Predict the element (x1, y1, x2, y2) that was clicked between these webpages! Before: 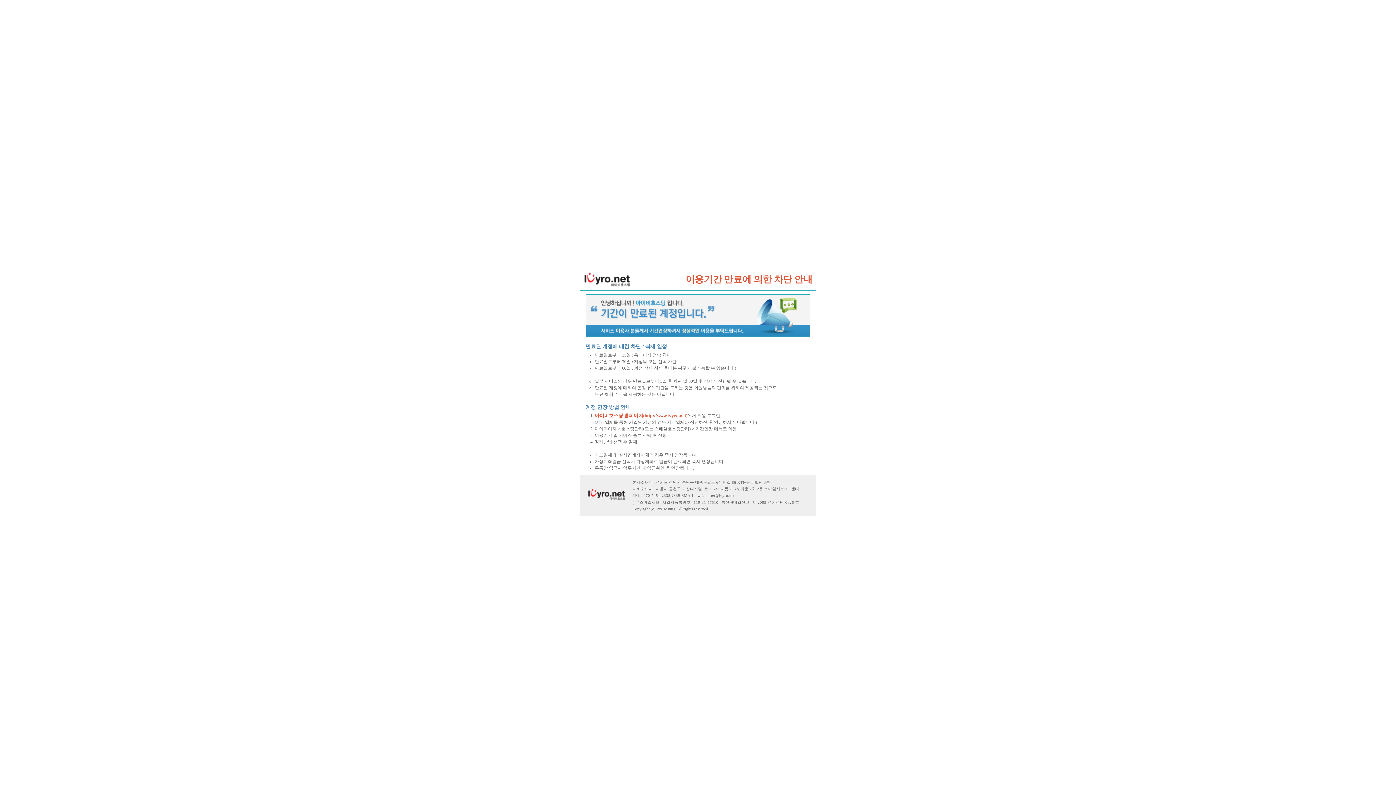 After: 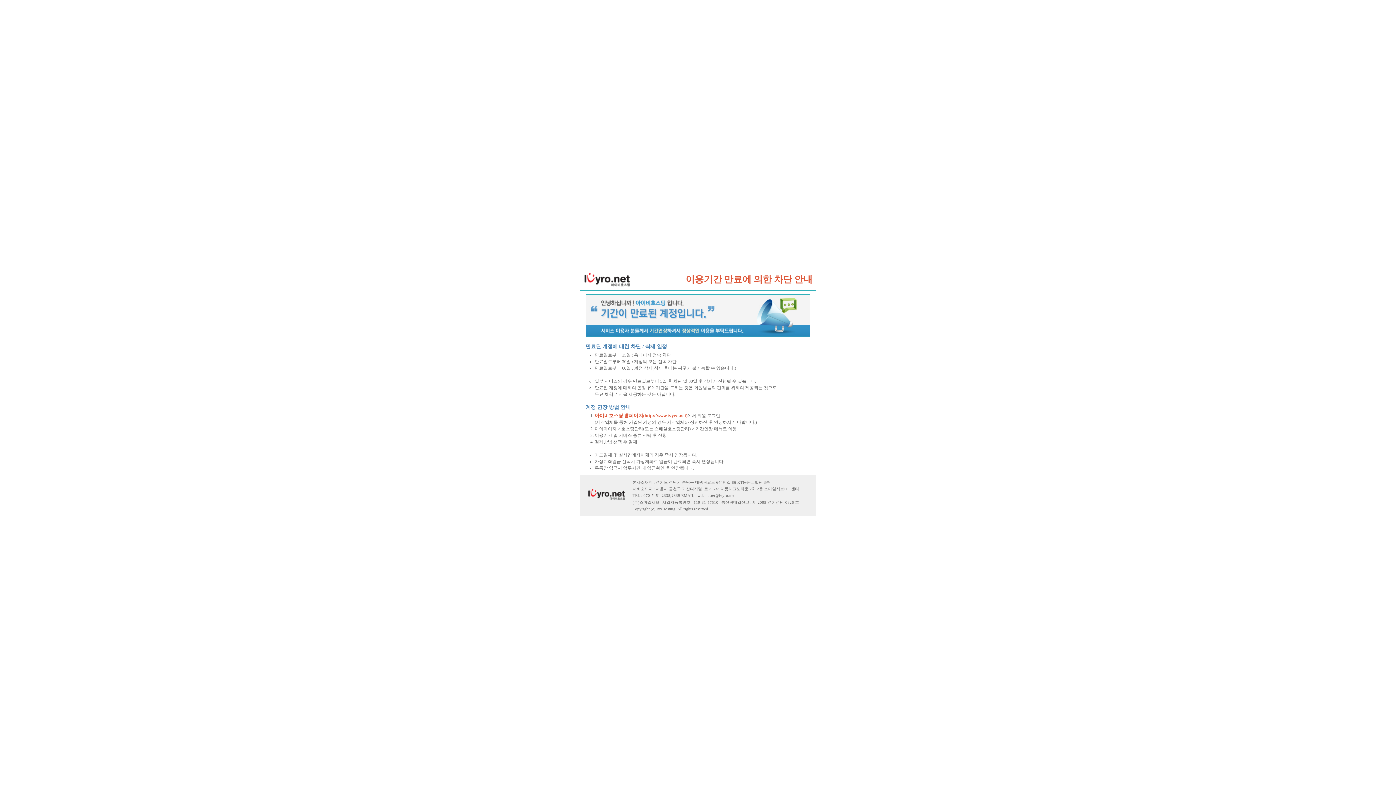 Action: bbox: (587, 496, 625, 501)